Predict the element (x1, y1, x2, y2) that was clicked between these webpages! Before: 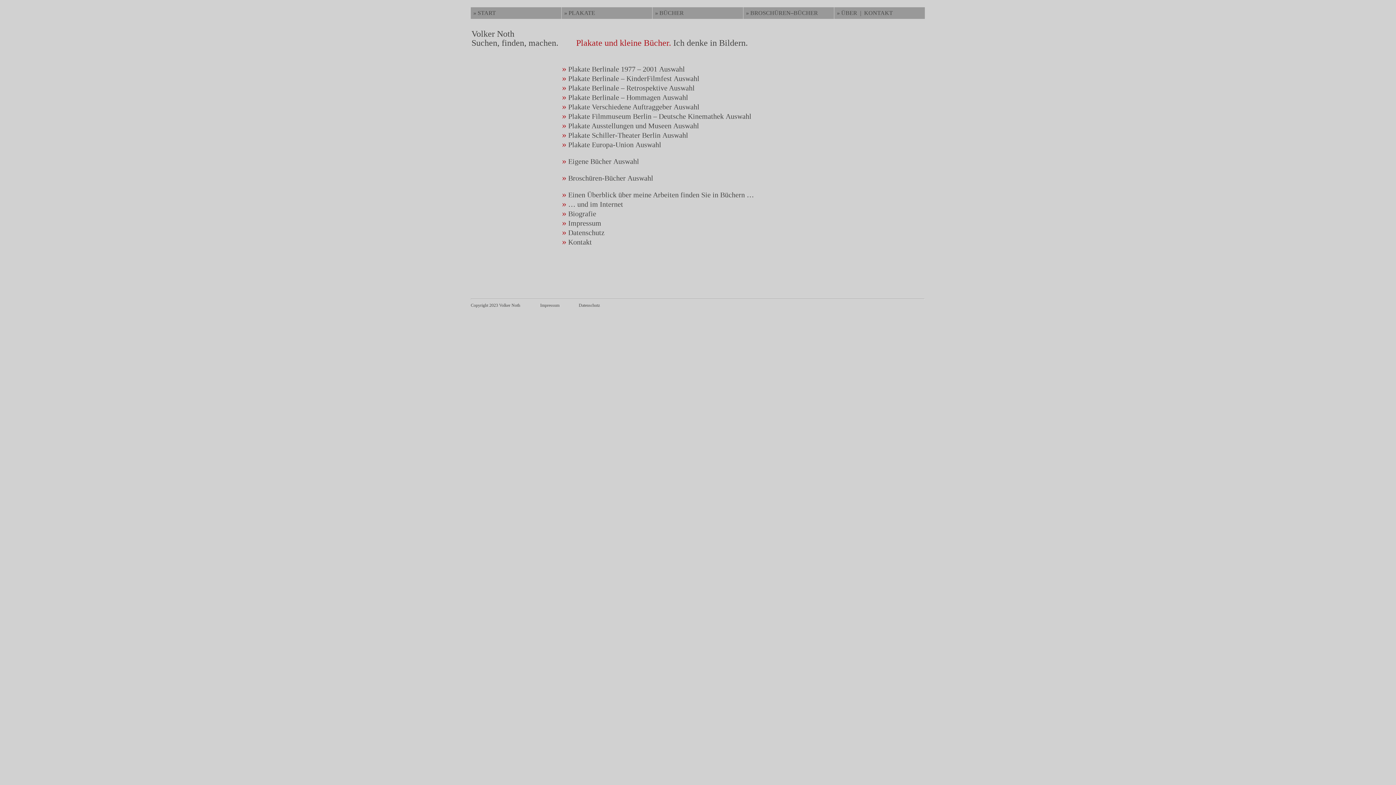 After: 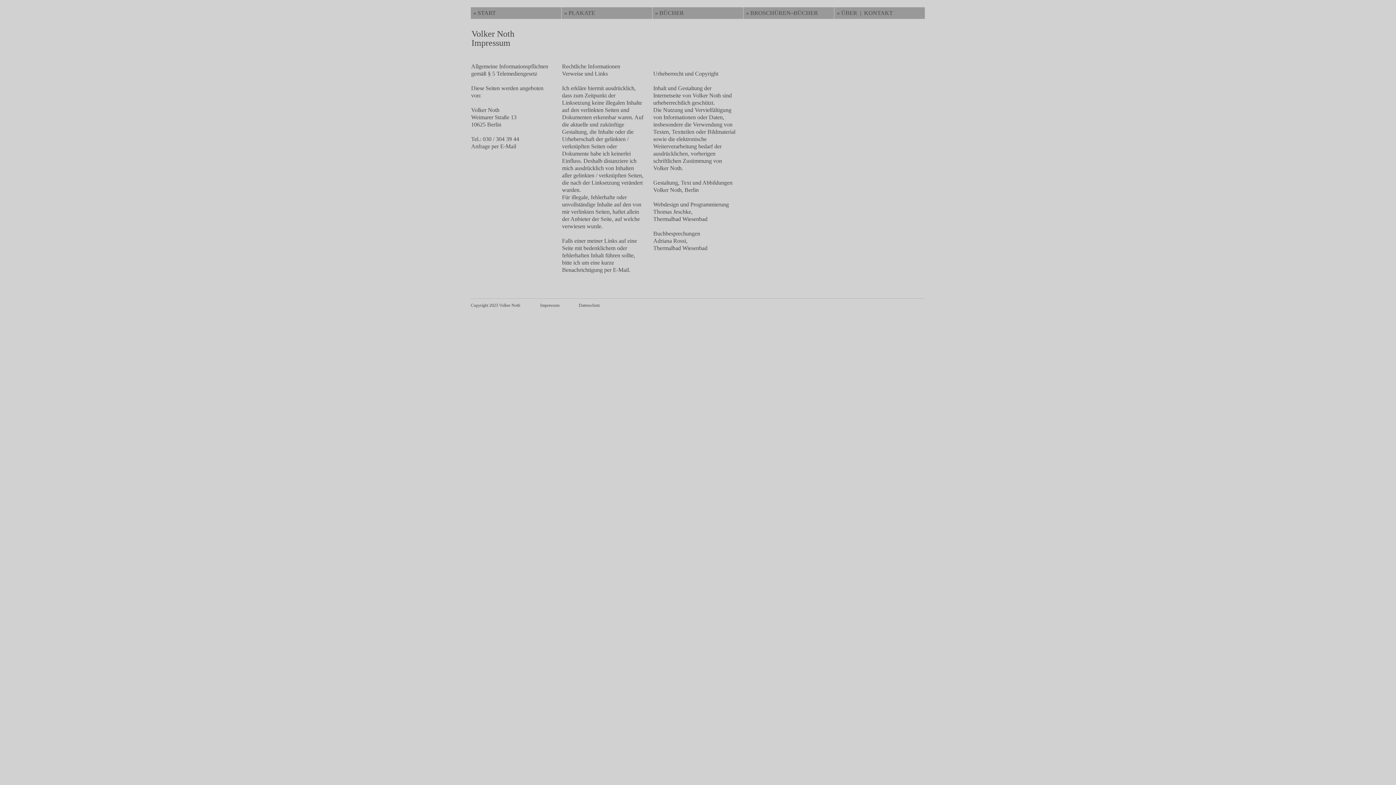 Action: label: Impressum bbox: (568, 219, 601, 227)